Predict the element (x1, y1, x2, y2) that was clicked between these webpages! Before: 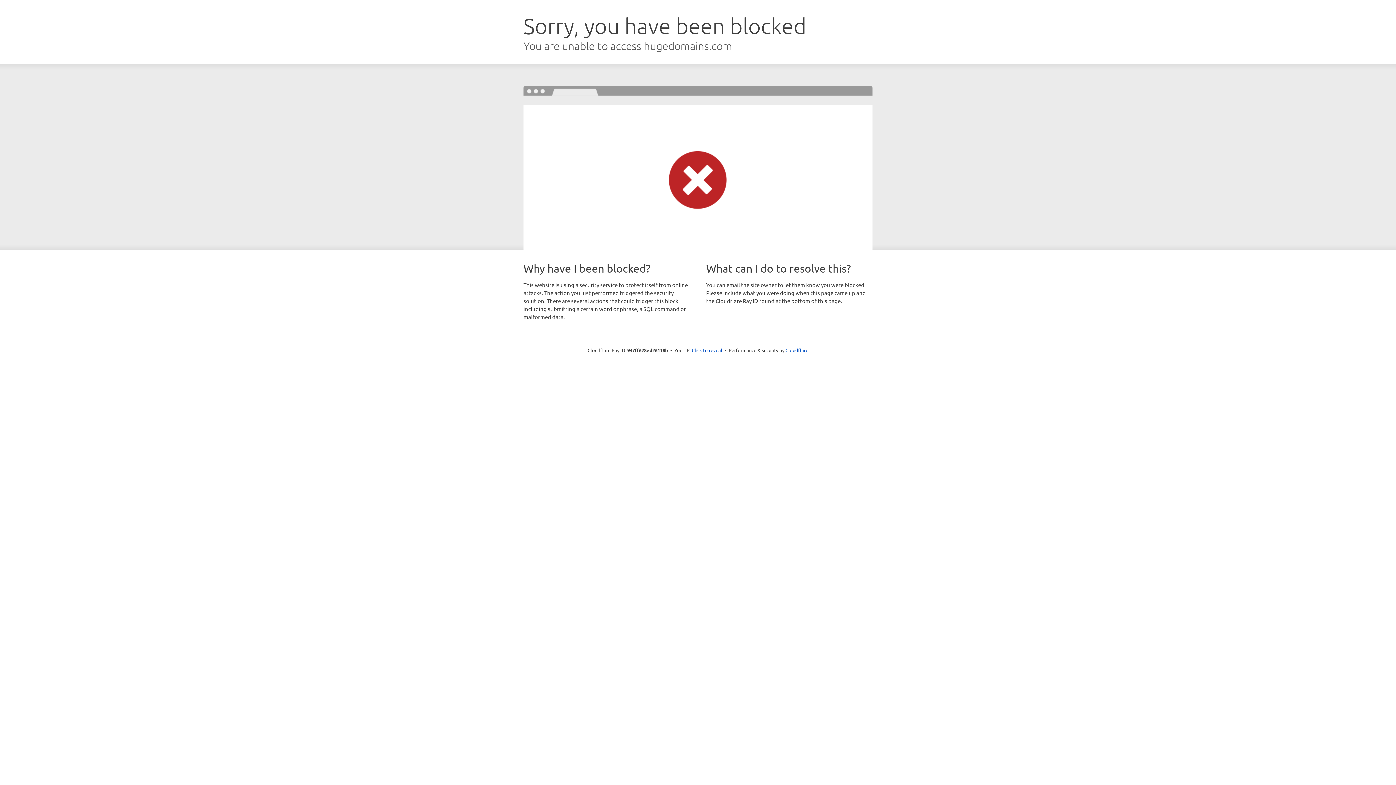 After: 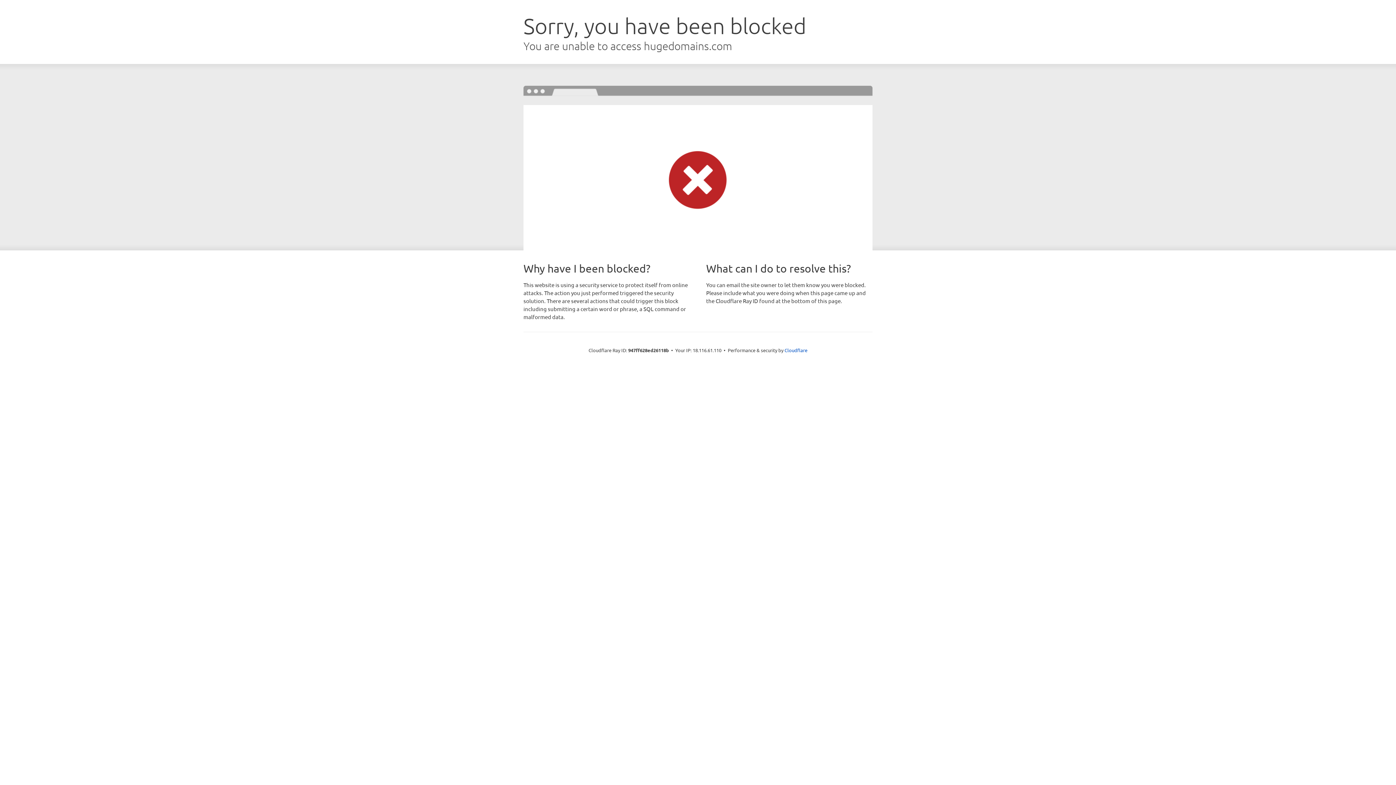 Action: bbox: (692, 346, 722, 353) label: Click to reveal